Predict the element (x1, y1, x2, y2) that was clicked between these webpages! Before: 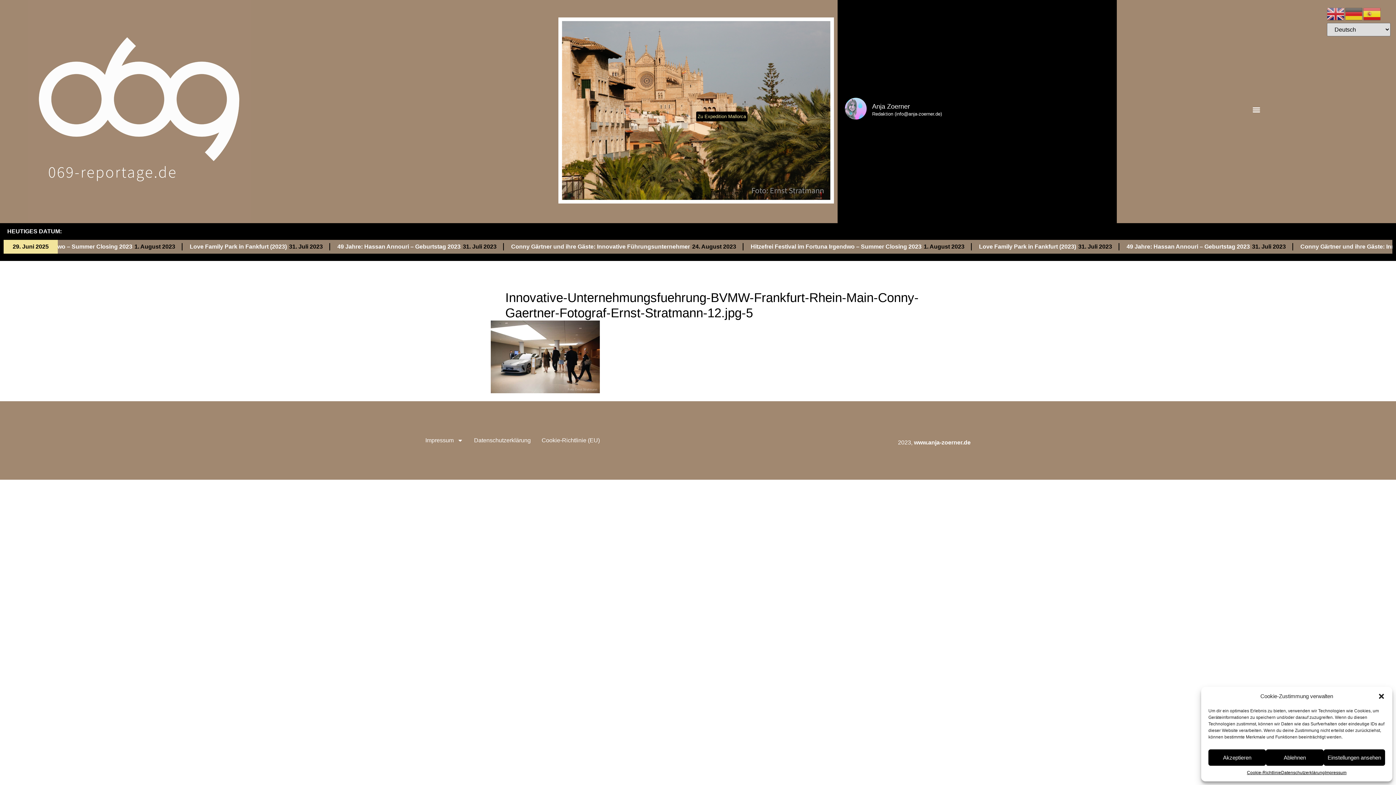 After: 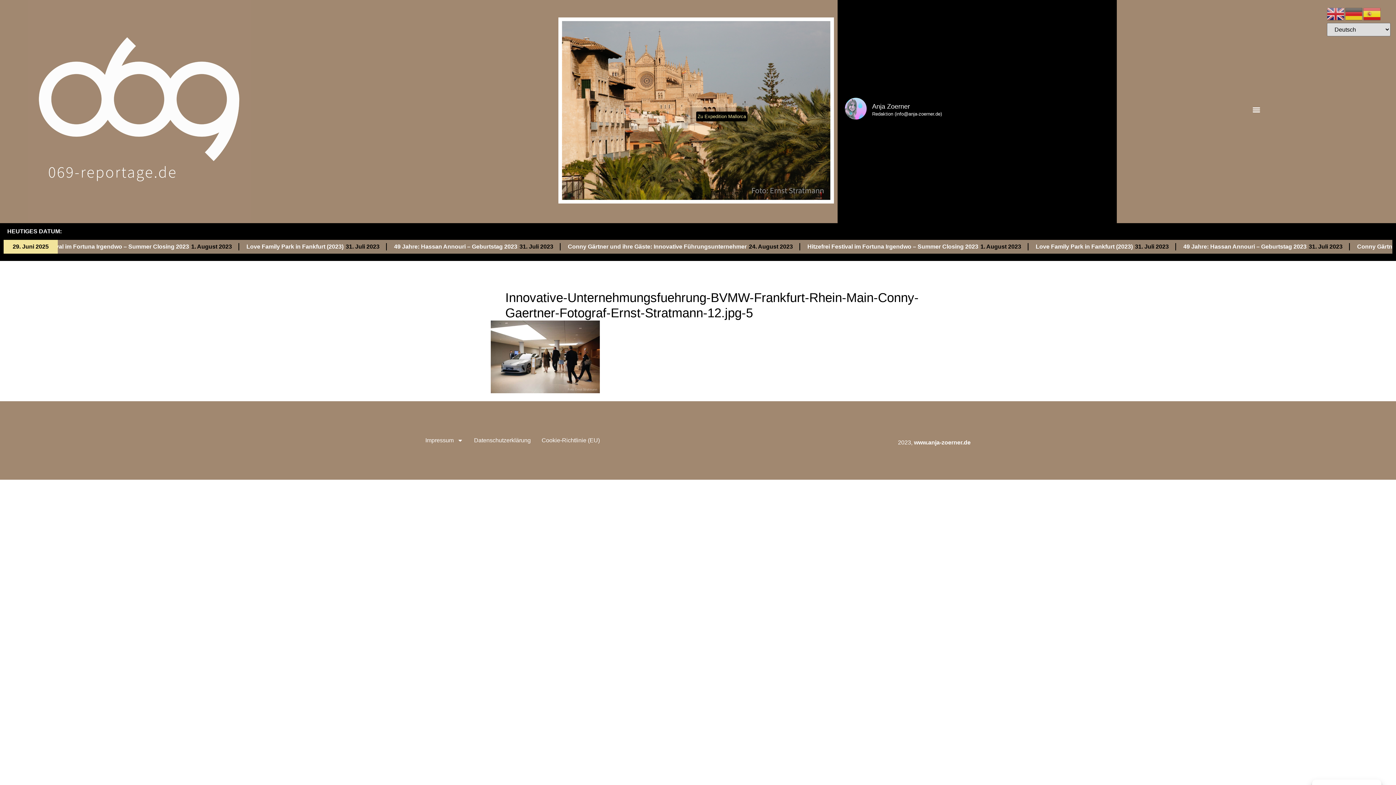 Action: label: Dialog schließen bbox: (1378, 693, 1385, 700)